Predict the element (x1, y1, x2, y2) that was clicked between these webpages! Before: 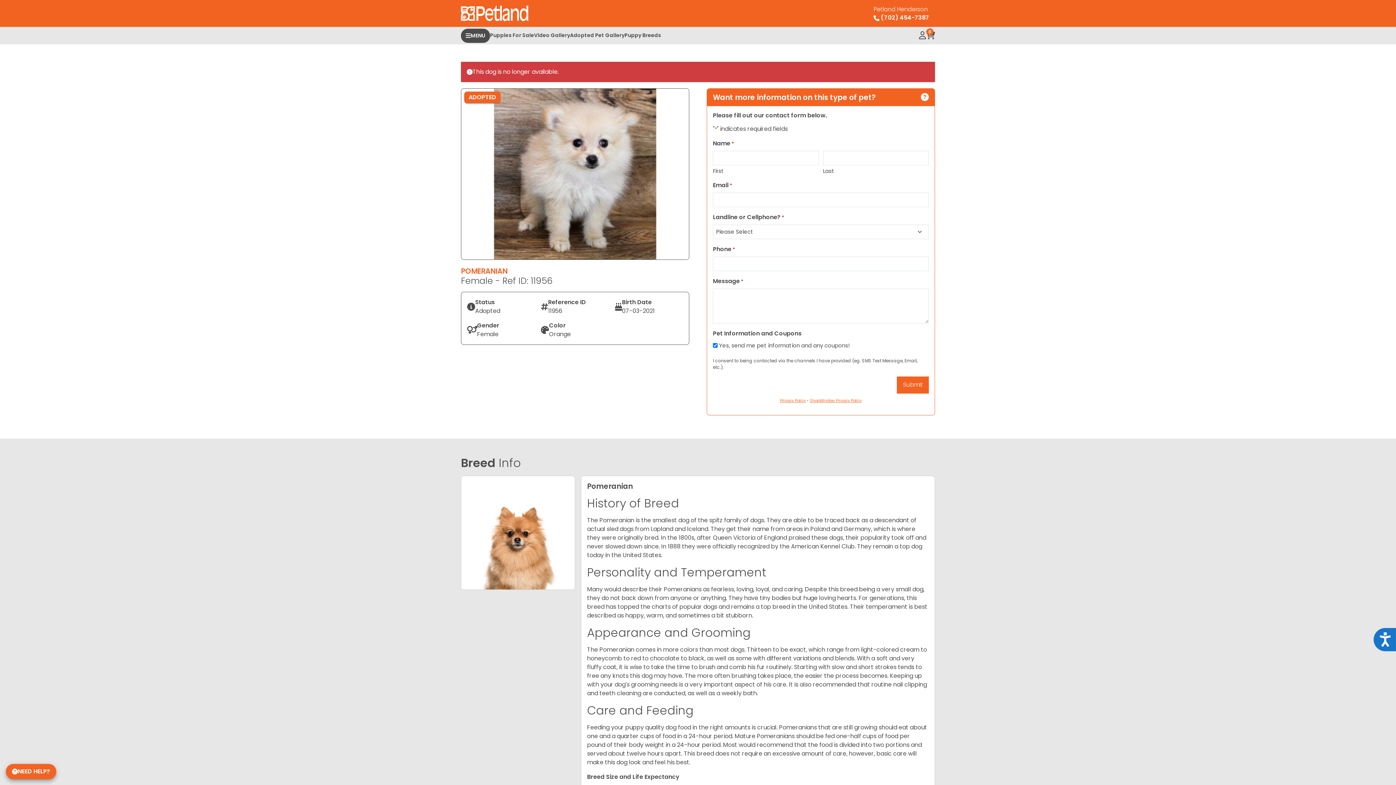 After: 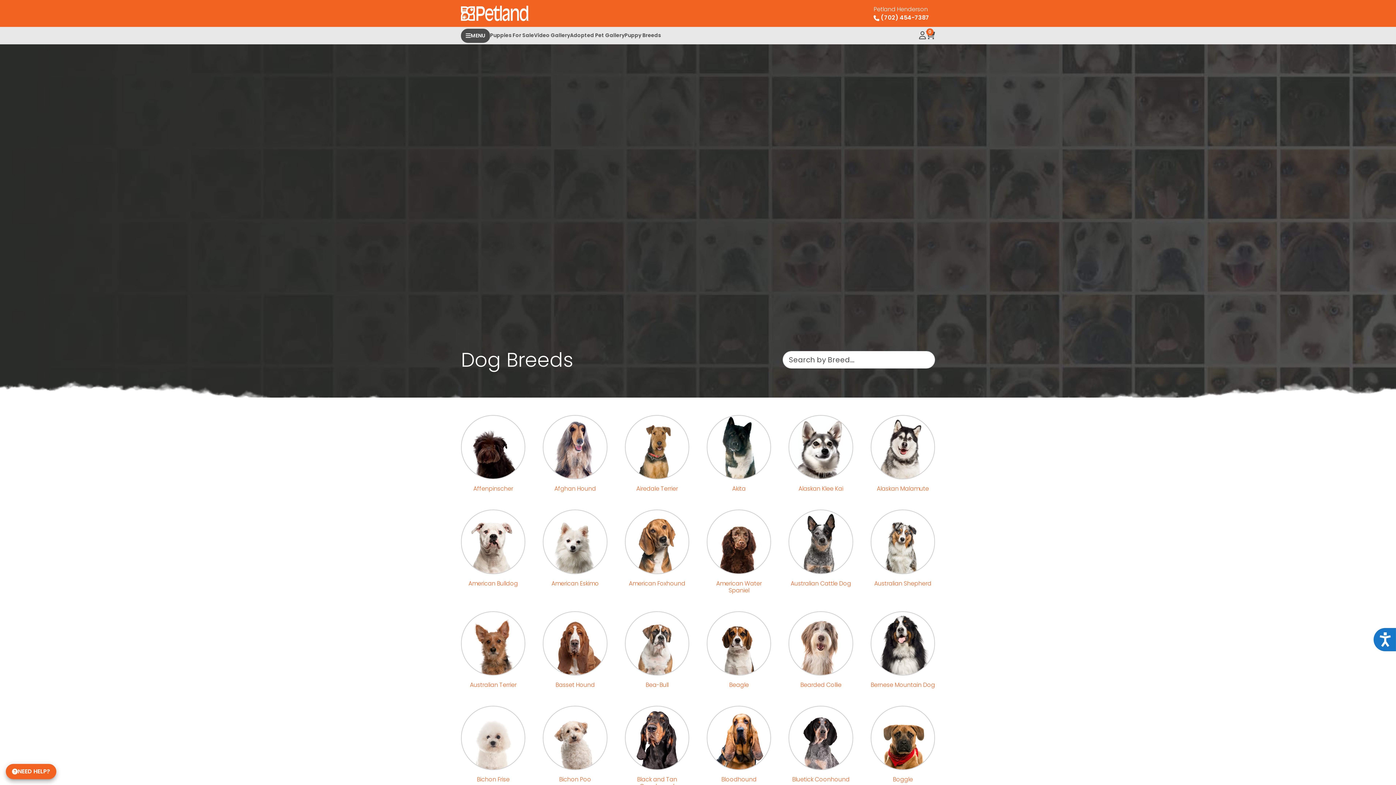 Action: label: Puppy Breeds bbox: (624, 27, 661, 44)